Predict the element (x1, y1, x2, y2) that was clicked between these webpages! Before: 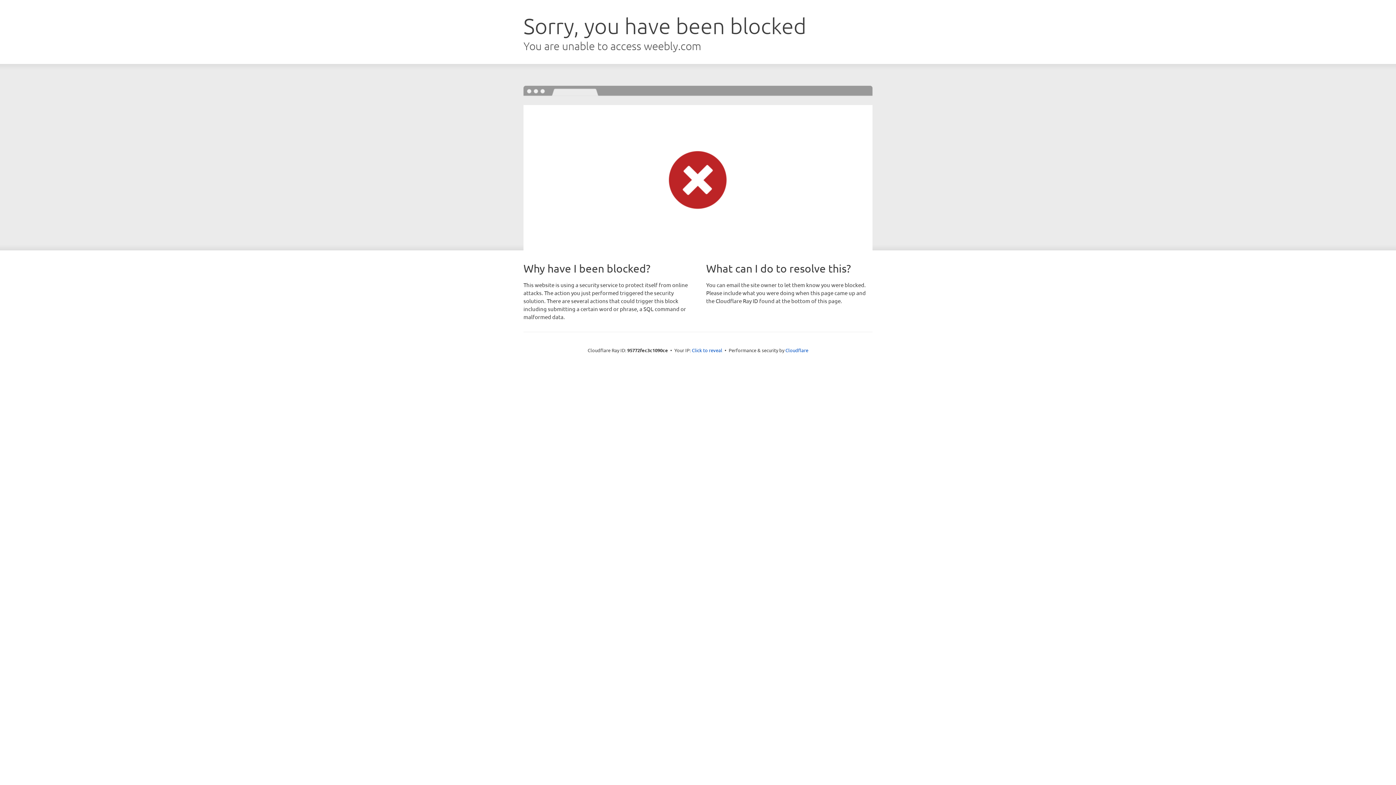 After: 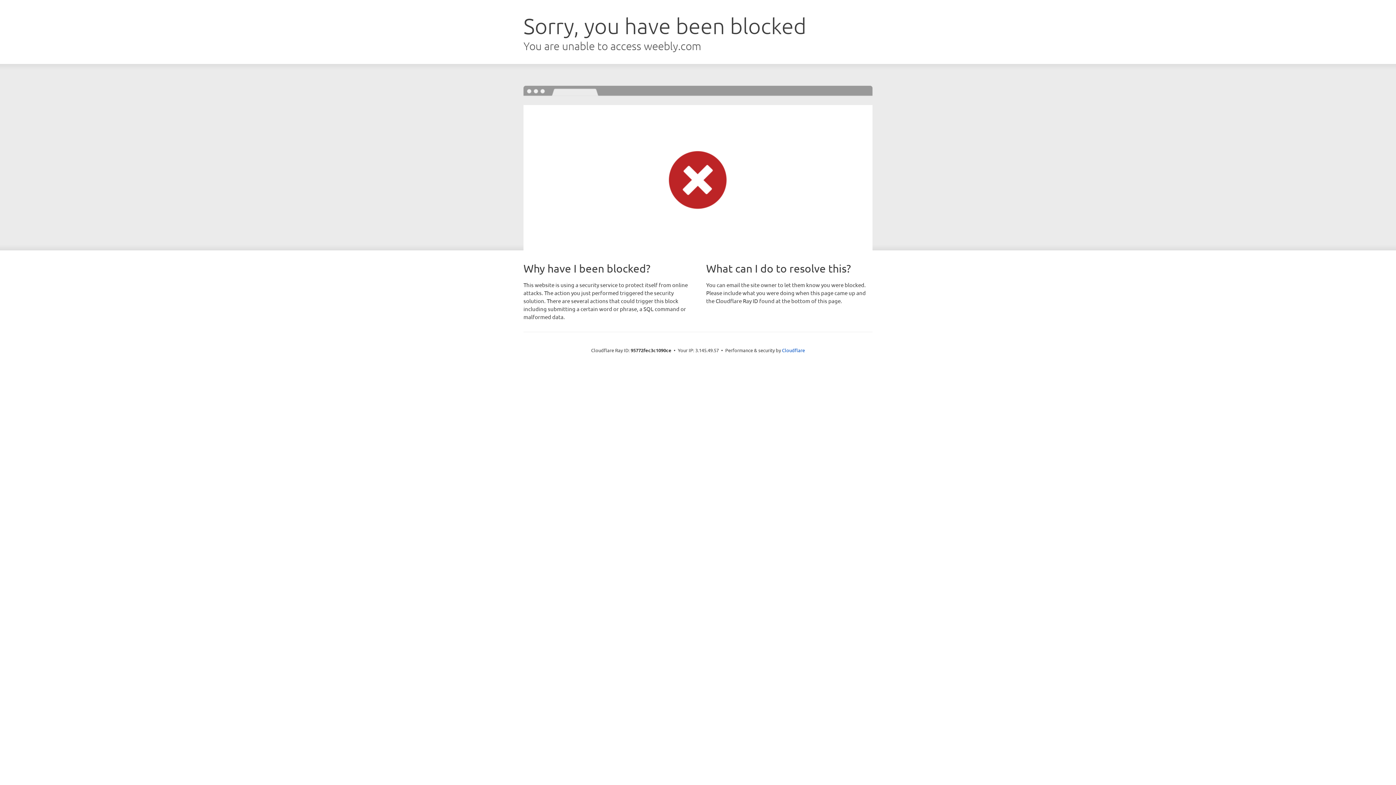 Action: bbox: (692, 346, 722, 353) label: Click to reveal